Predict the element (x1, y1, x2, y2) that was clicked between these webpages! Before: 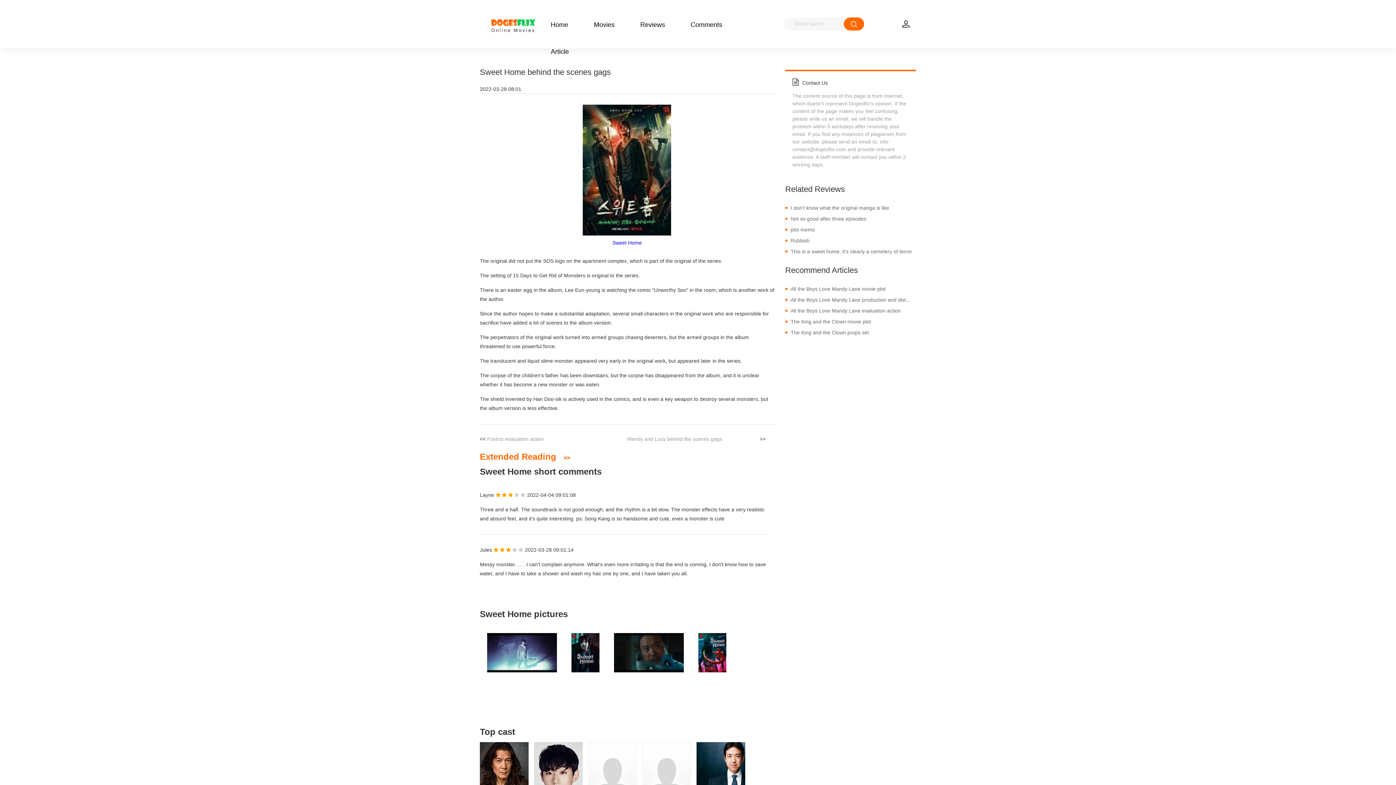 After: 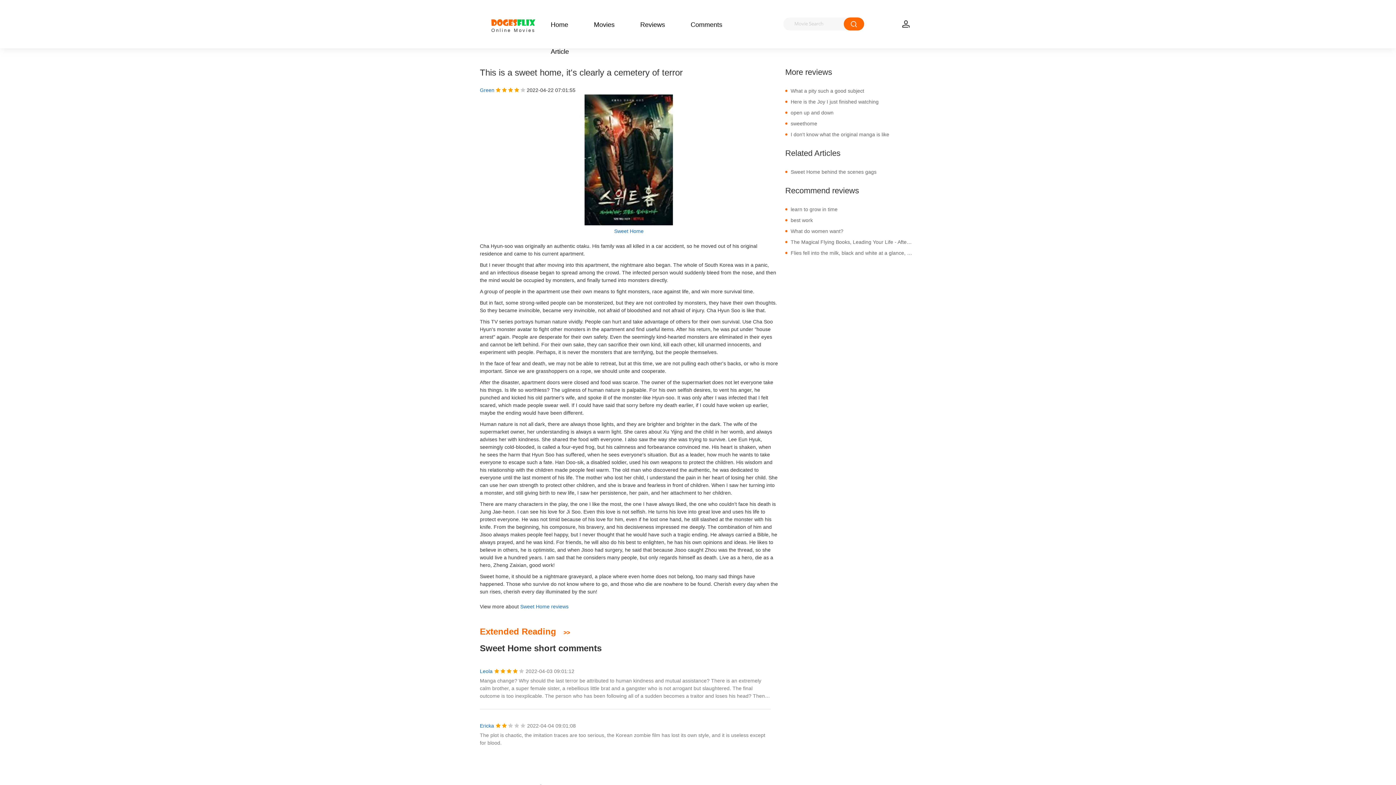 Action: bbox: (790, 246, 916, 256) label: This is a sweet home, it's clearly a cemetery of terror